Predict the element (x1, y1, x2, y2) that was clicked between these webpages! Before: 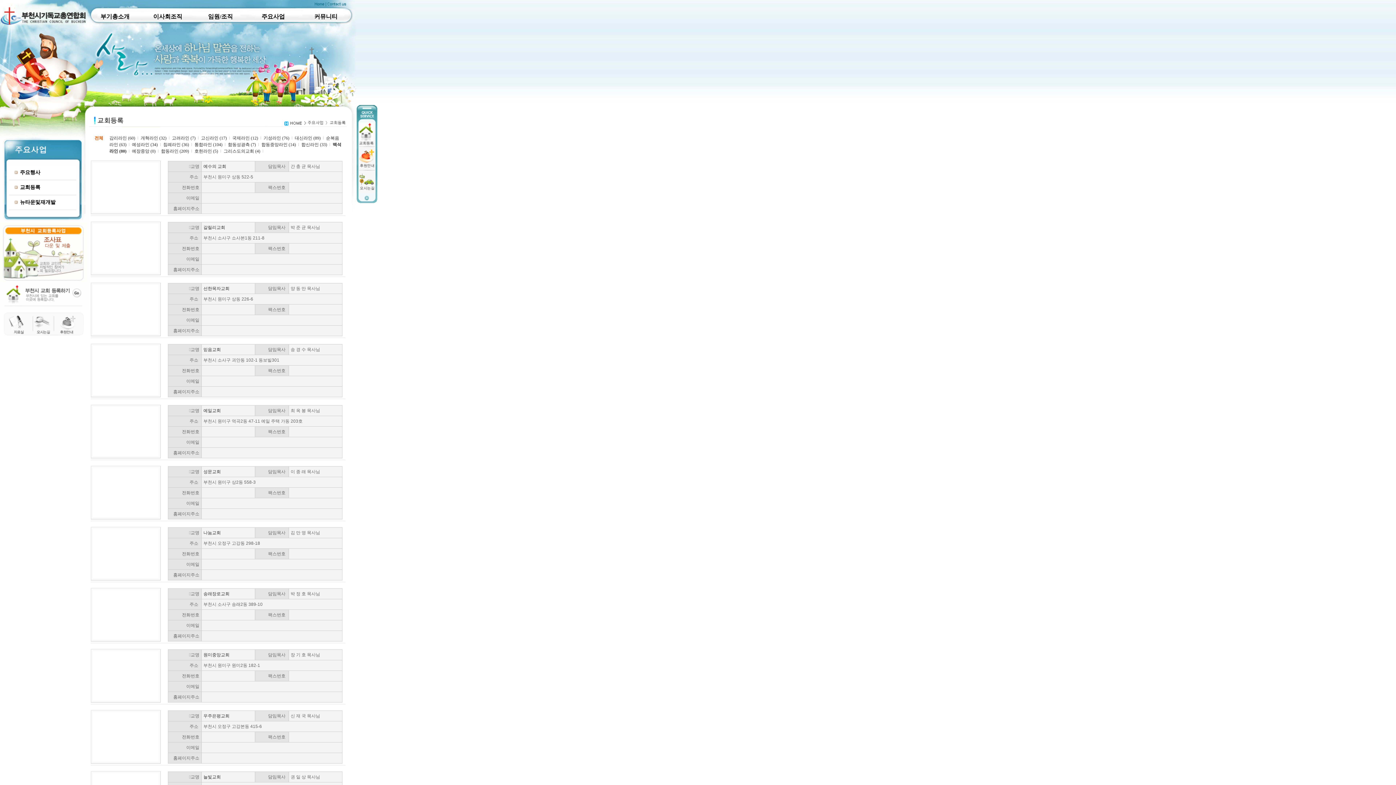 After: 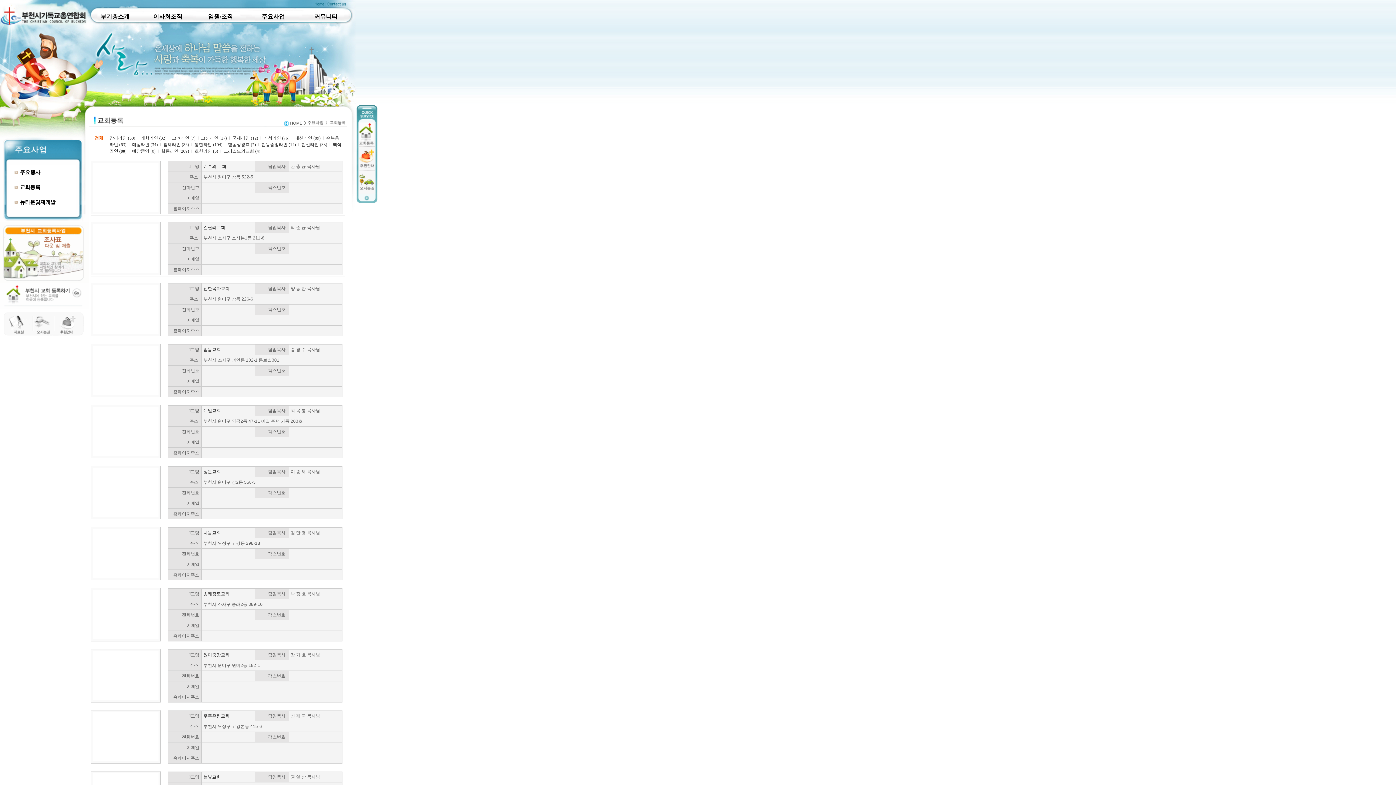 Action: bbox: (92, 452, 158, 457)